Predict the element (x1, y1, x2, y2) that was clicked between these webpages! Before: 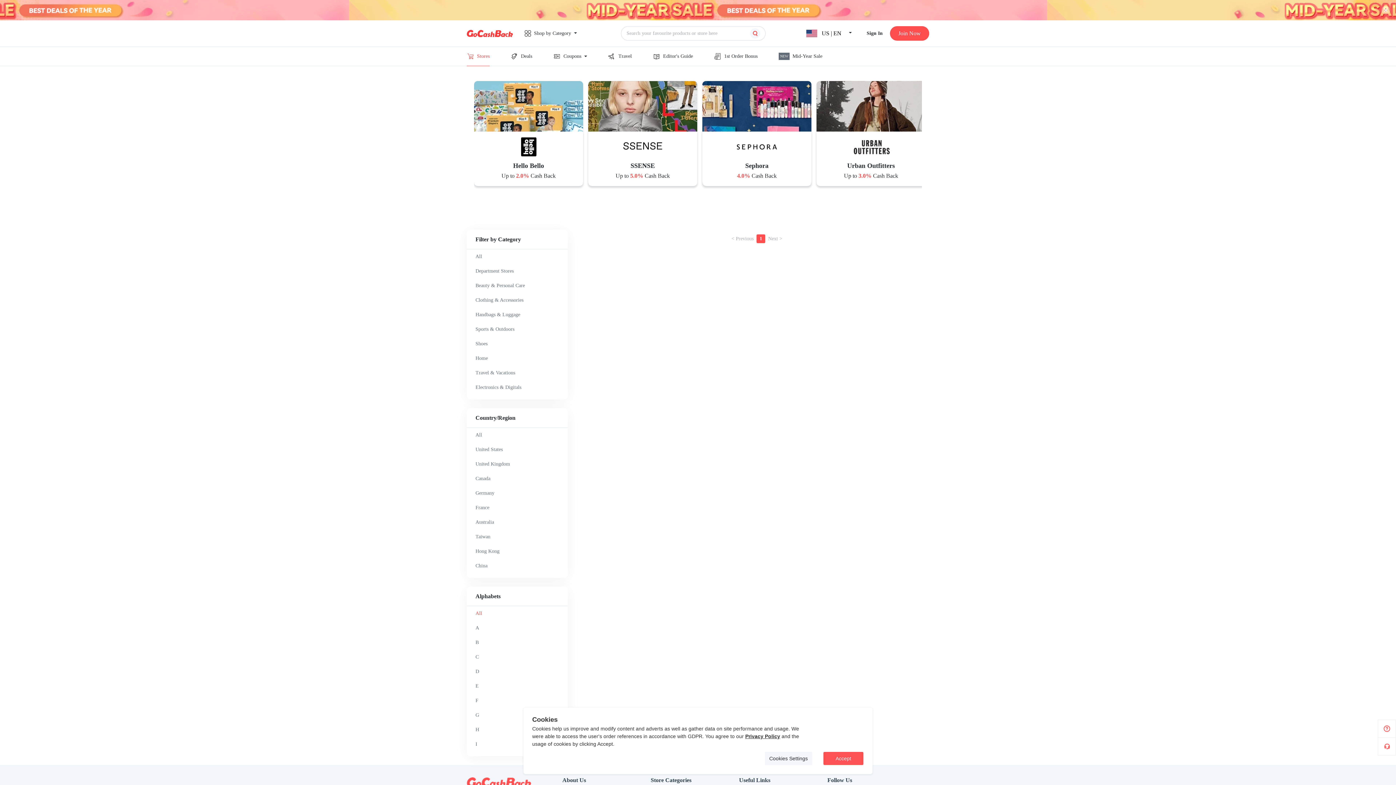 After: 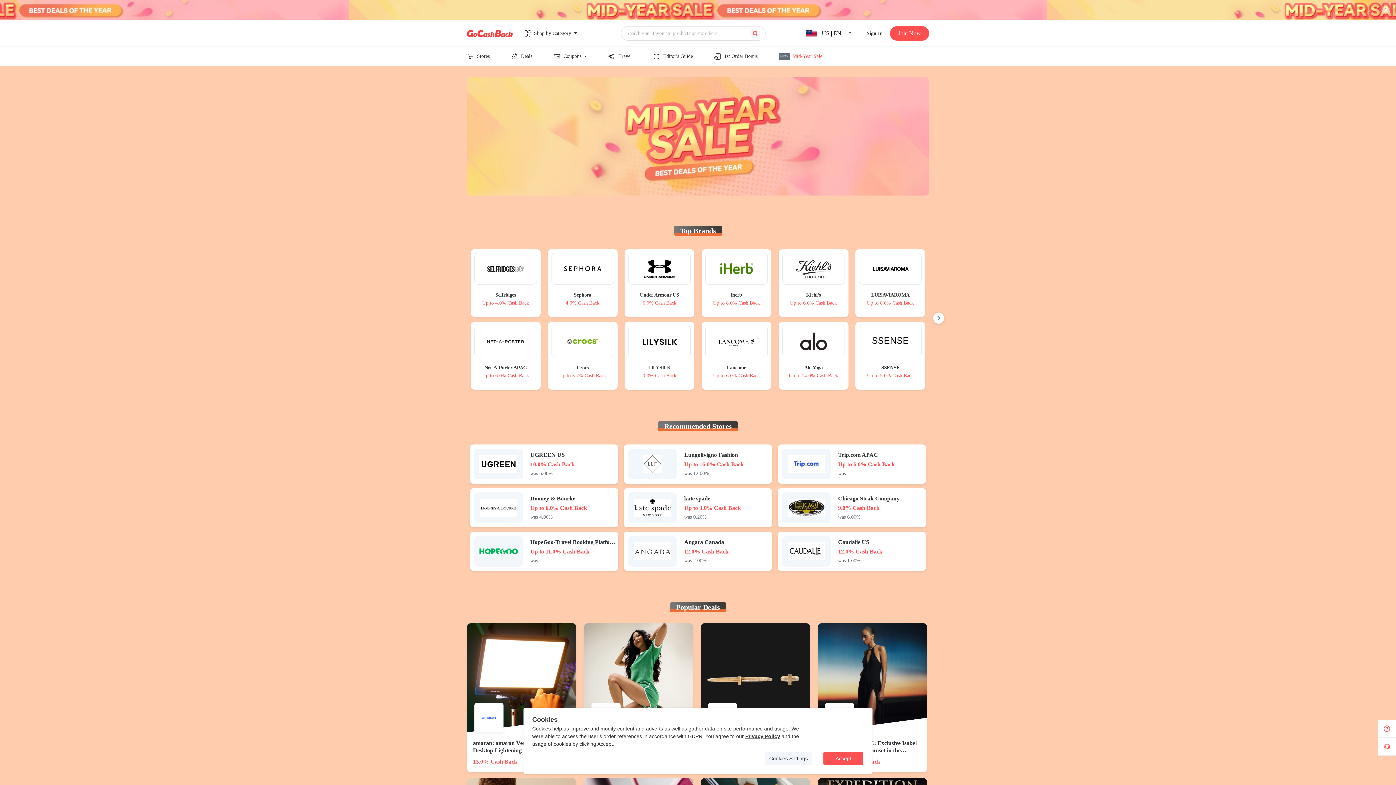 Action: label: NEW
Mid-Year Sale bbox: (778, 52, 822, 60)